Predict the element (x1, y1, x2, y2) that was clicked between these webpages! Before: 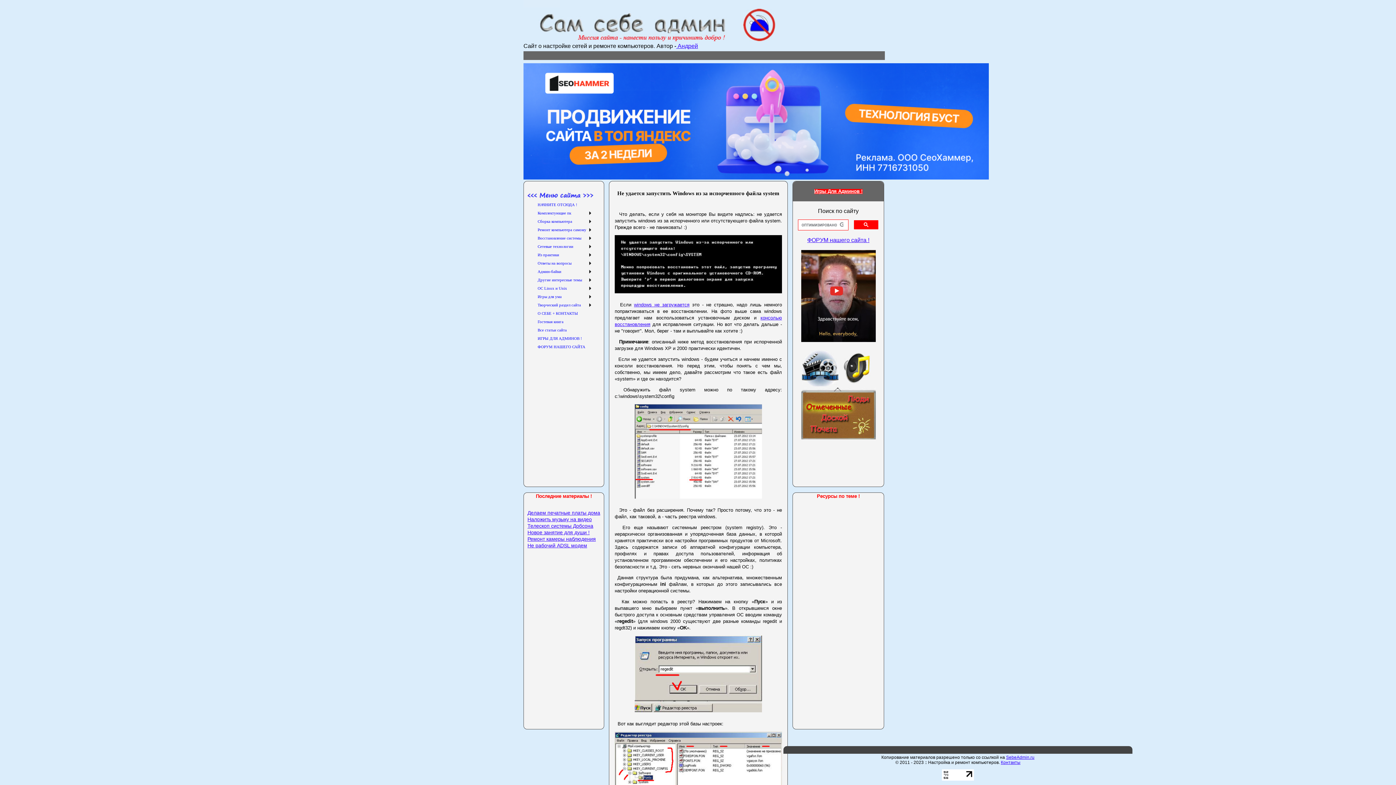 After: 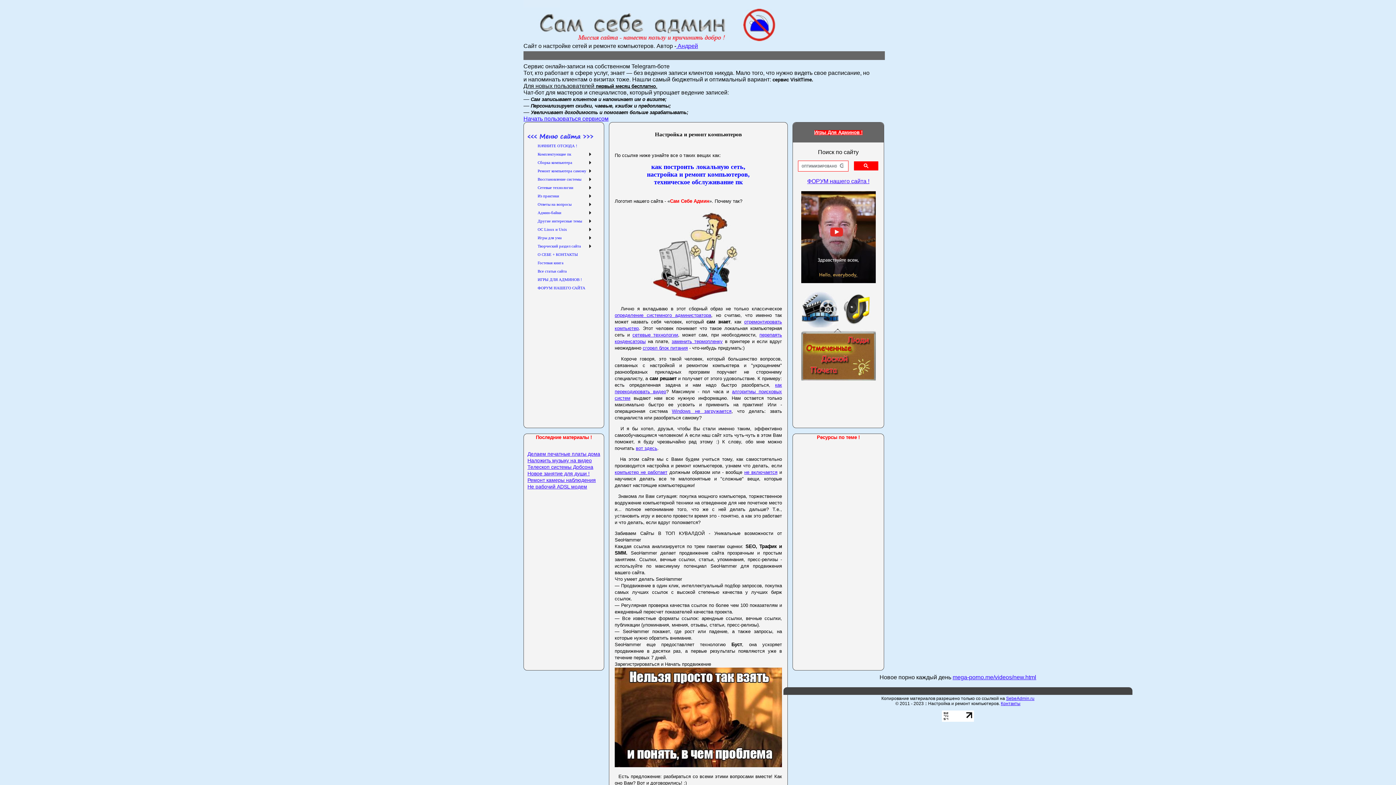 Action: bbox: (523, 36, 741, 42)